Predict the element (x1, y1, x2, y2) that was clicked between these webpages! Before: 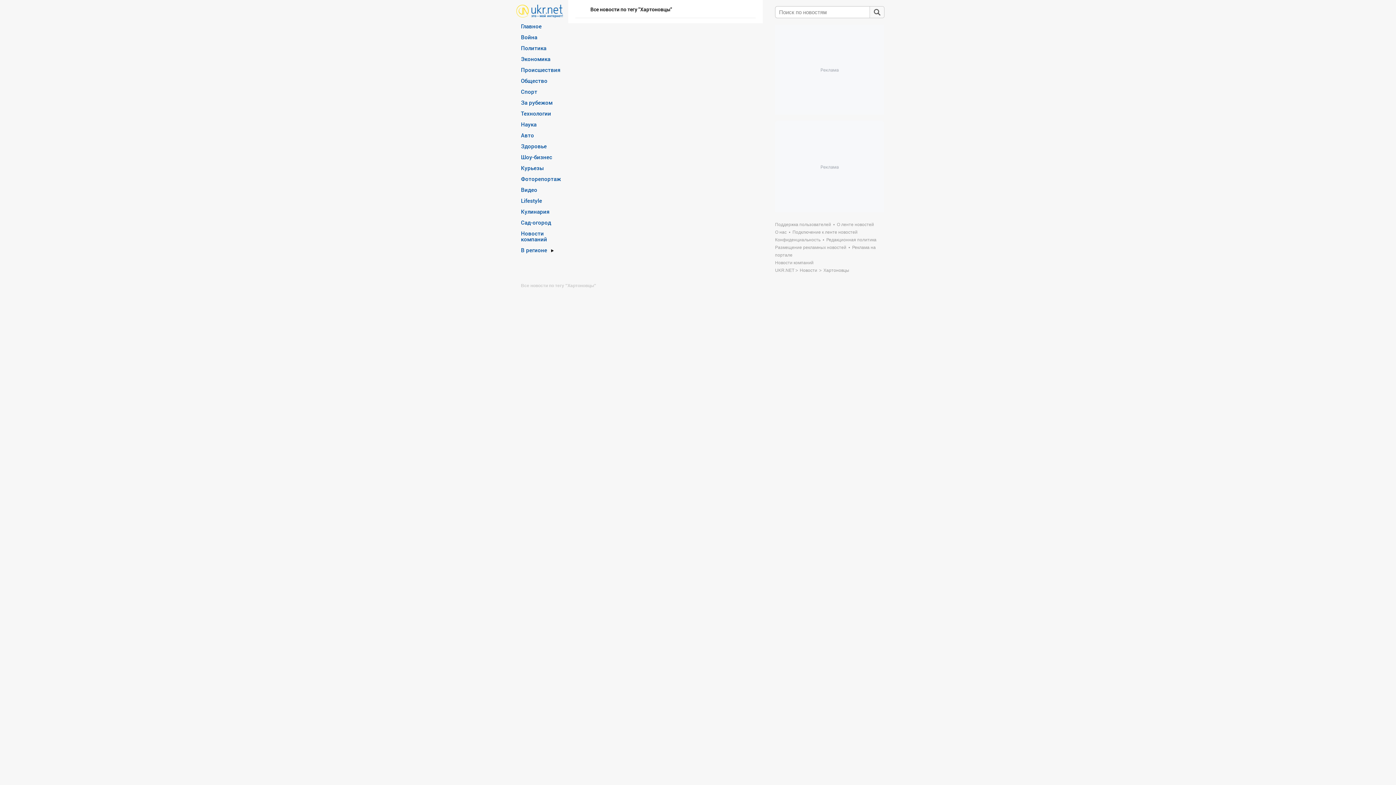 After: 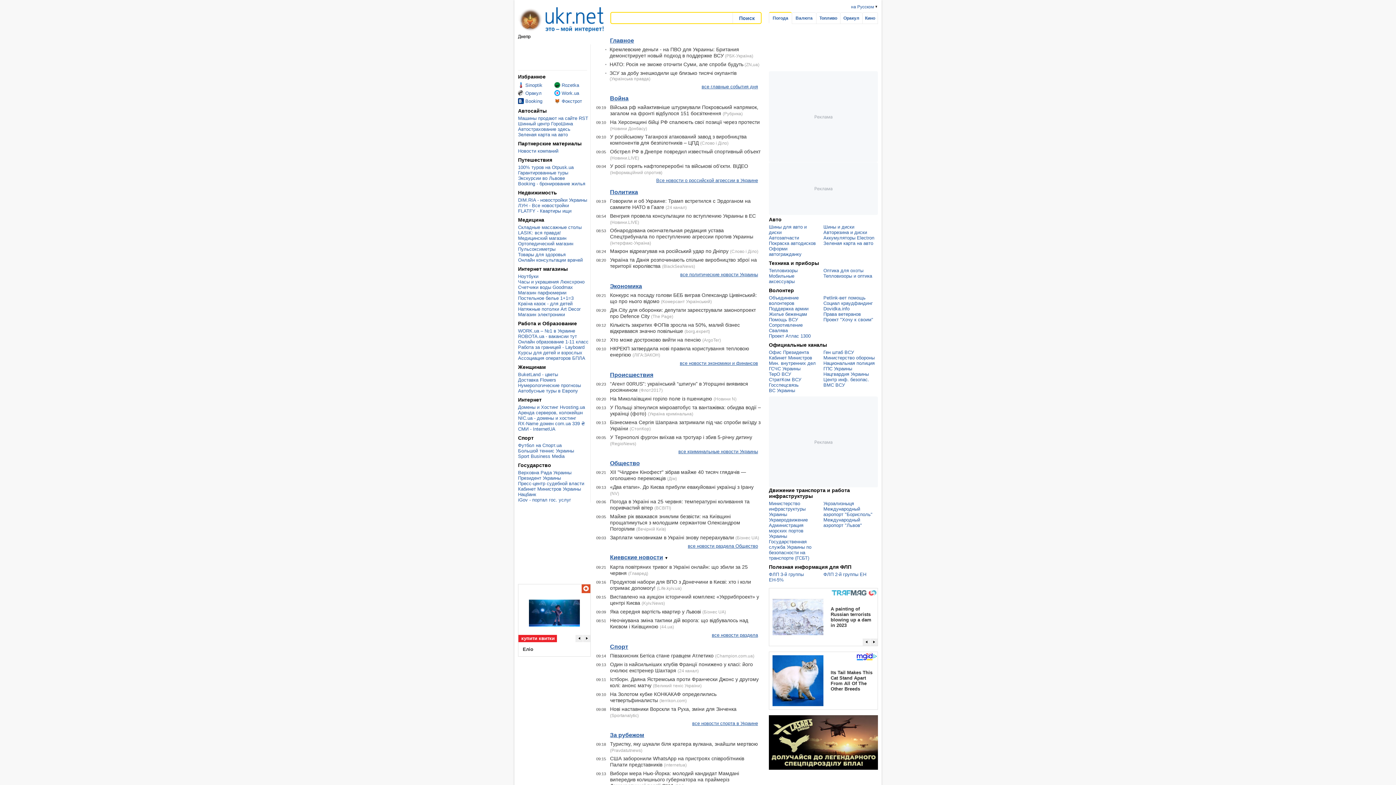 Action: label: Новости bbox: (800, 268, 817, 273)